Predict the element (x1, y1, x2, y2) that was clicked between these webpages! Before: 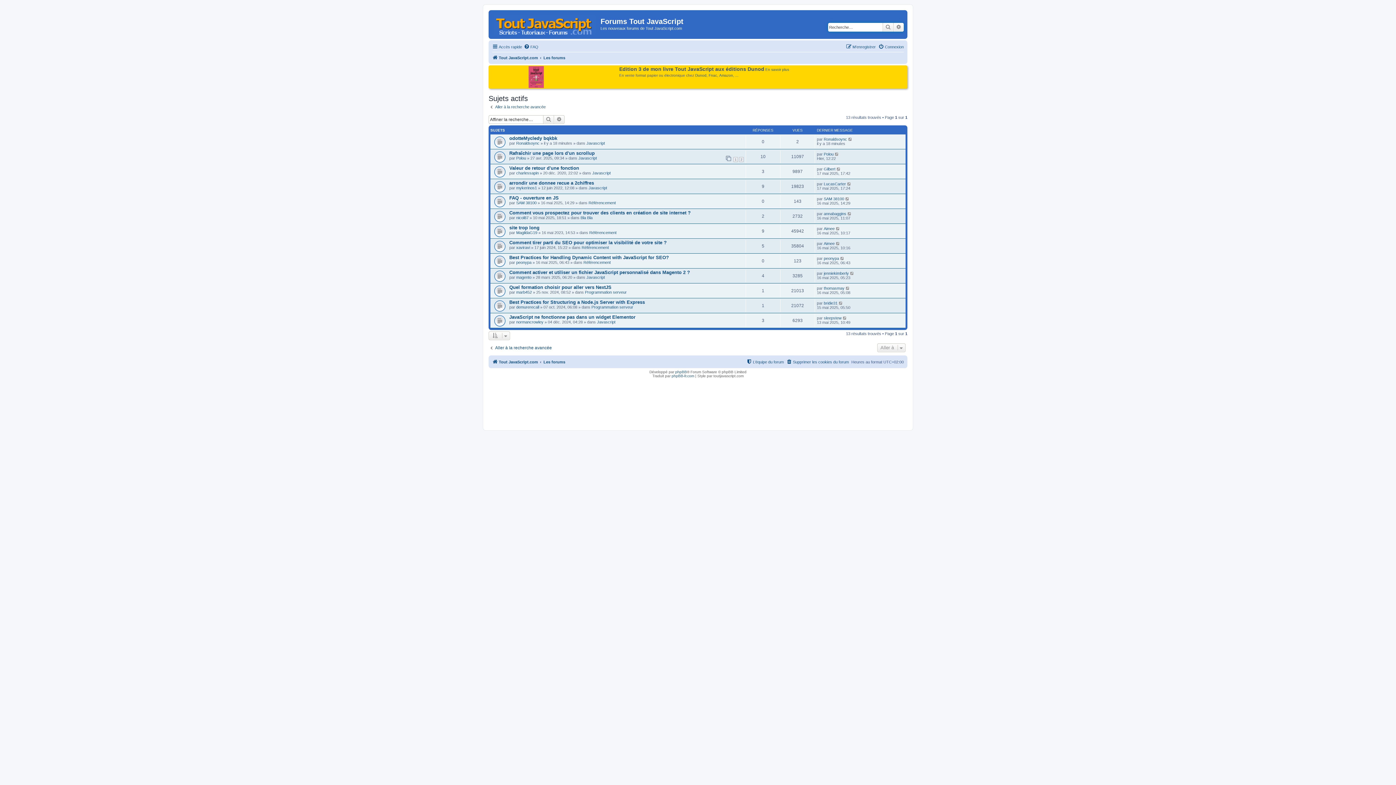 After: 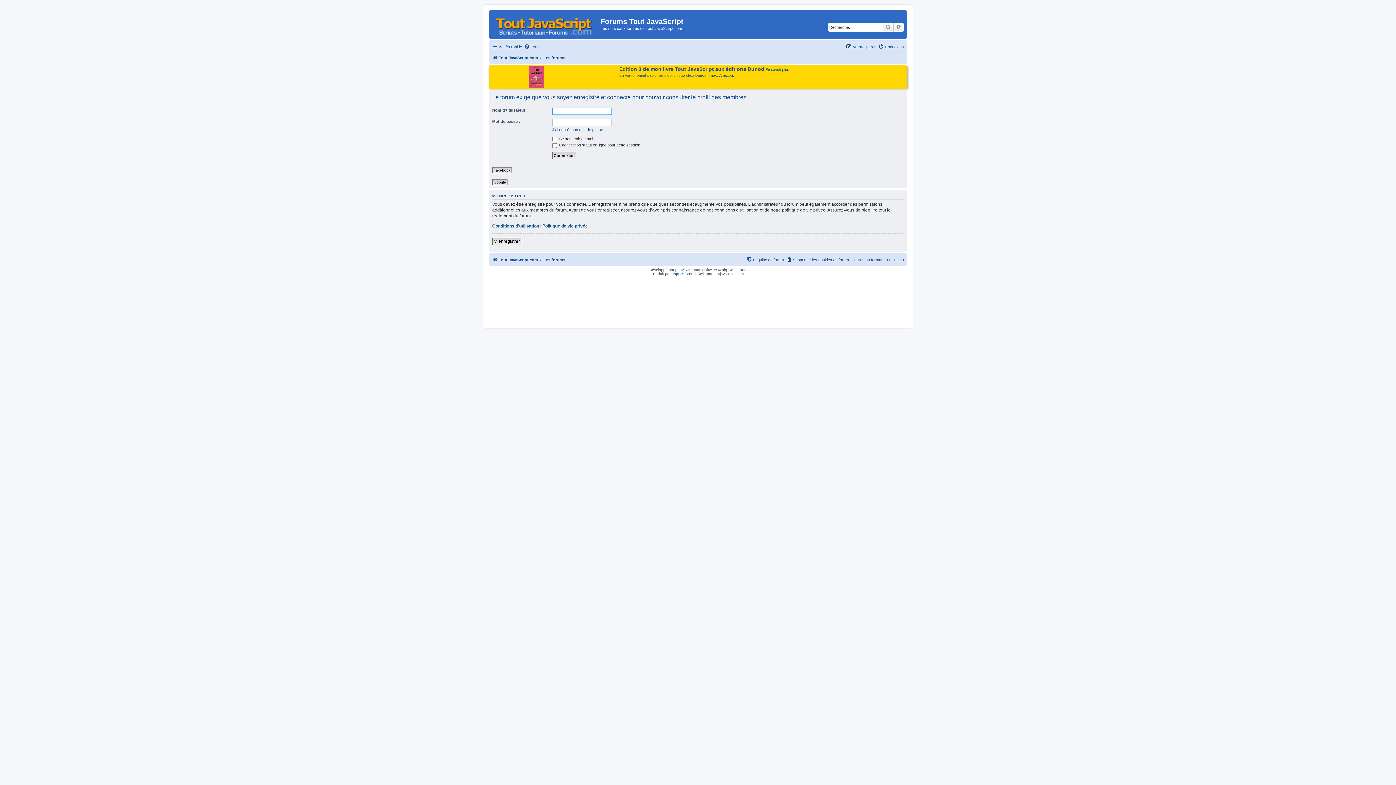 Action: bbox: (824, 301, 837, 305) label: bridie31